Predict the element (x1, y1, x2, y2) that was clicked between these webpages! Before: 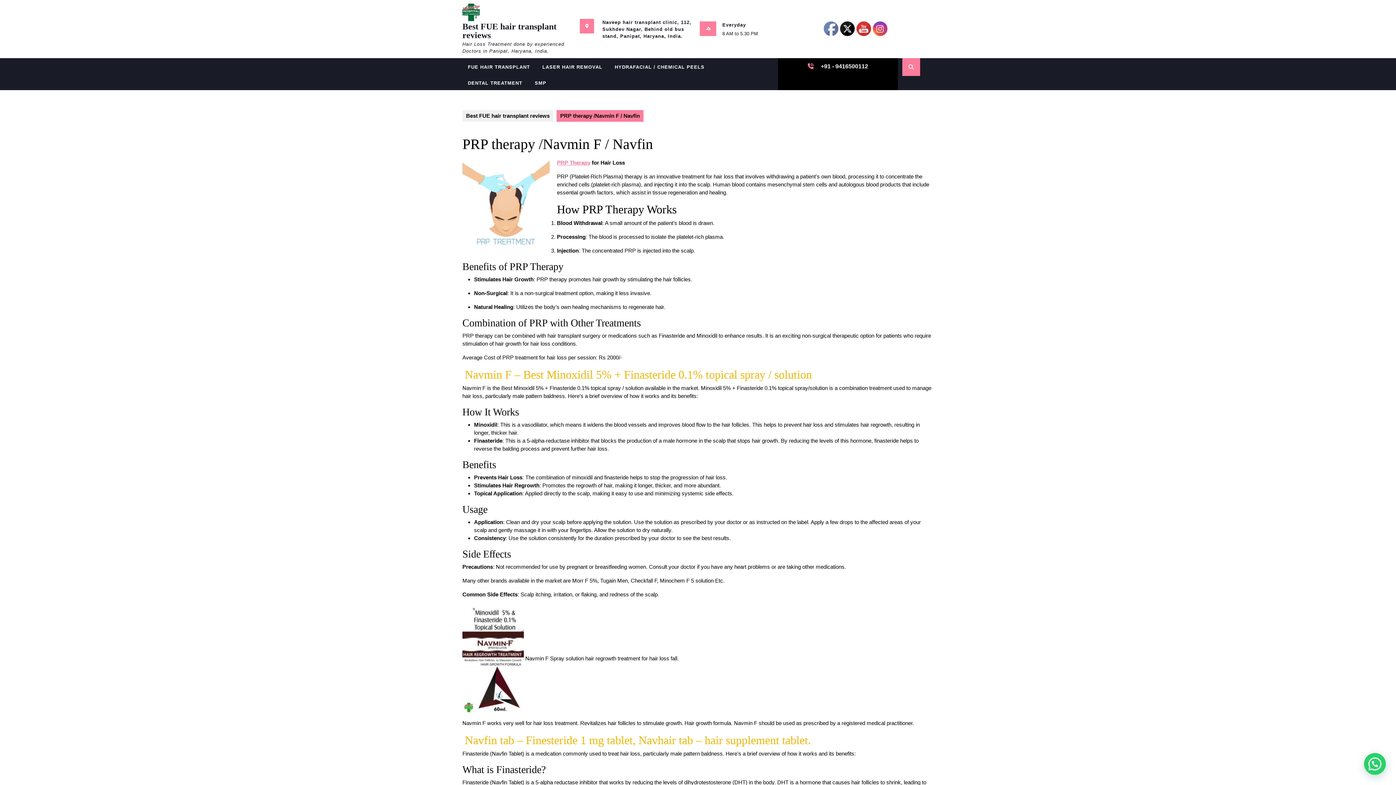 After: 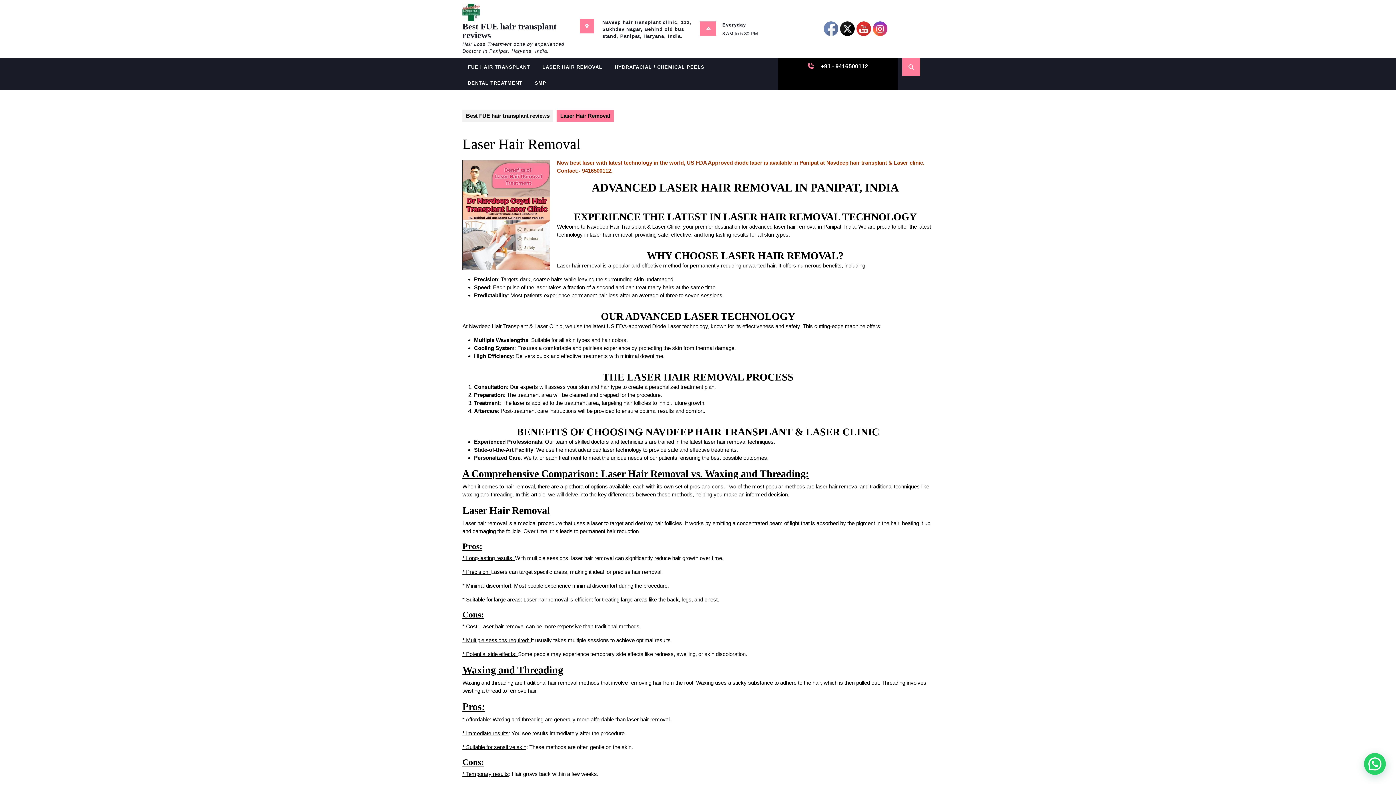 Action: bbox: (537, 60, 608, 74) label: LASER HAIR REMOVAL